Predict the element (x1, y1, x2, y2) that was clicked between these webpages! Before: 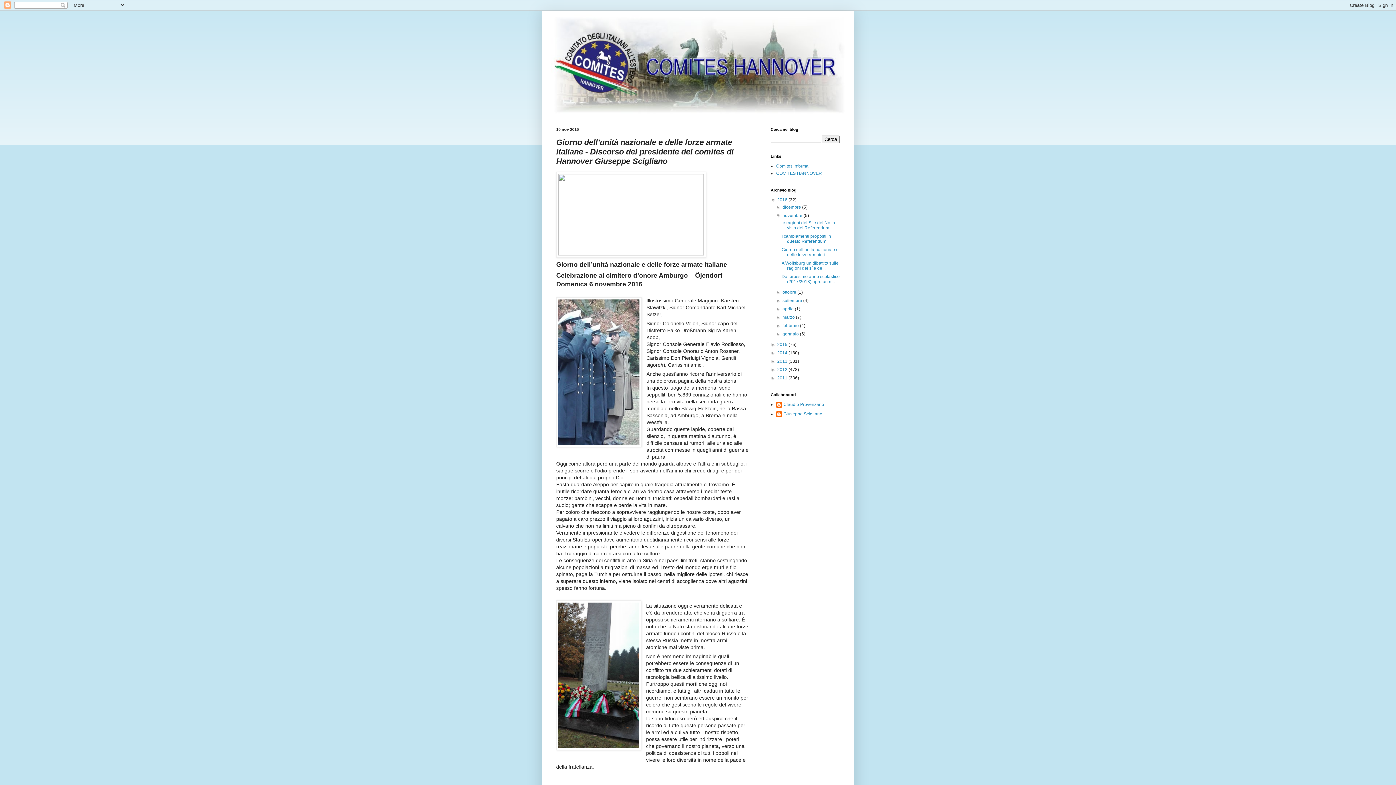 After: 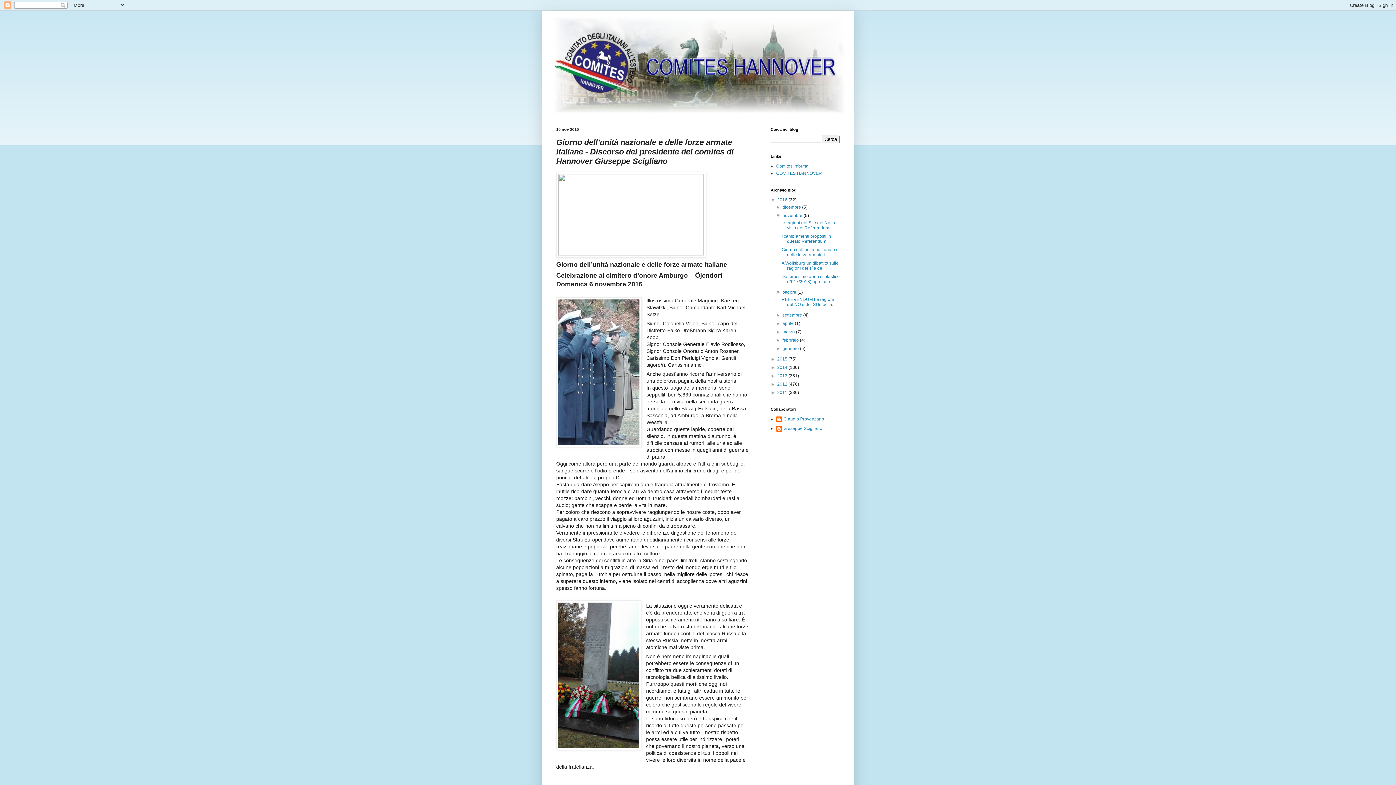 Action: bbox: (776, 289, 782, 294) label: ►  